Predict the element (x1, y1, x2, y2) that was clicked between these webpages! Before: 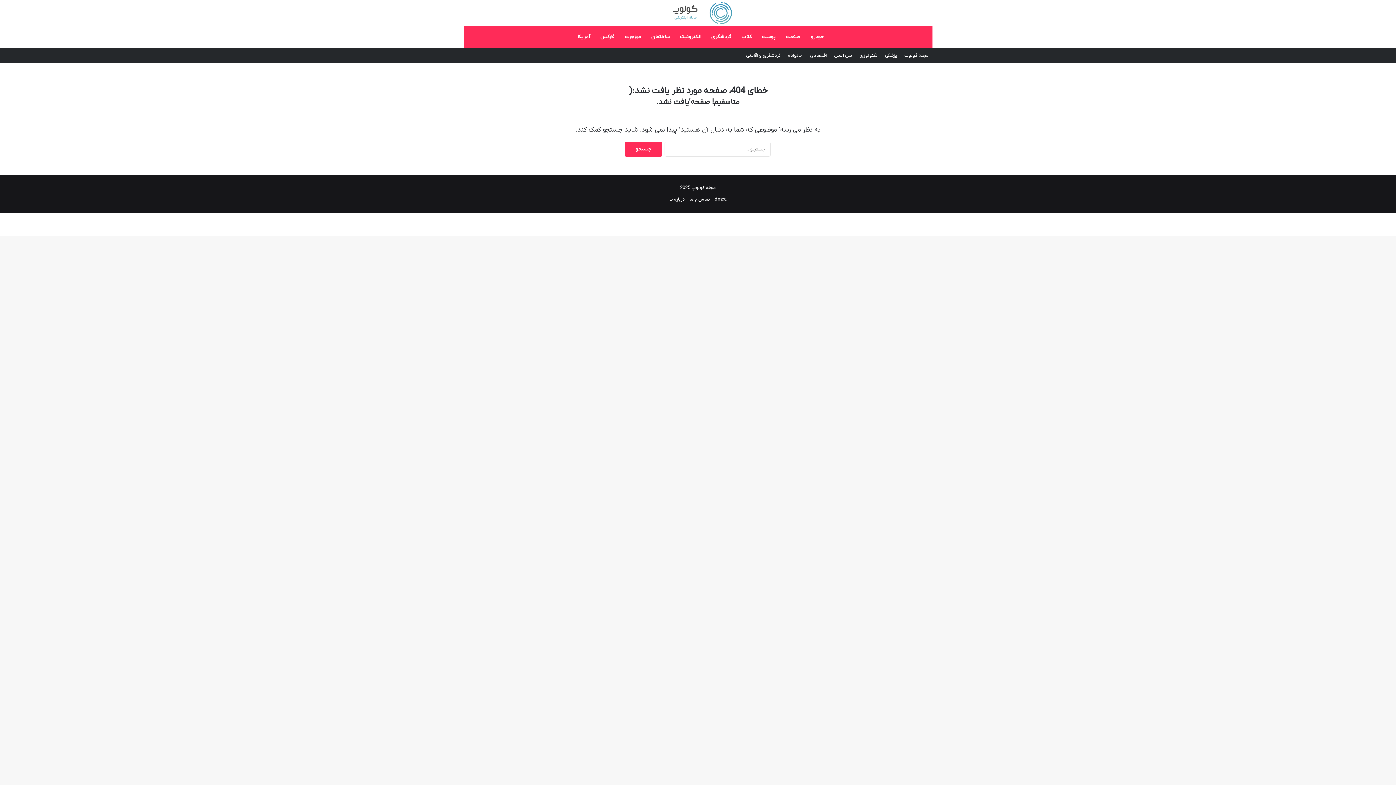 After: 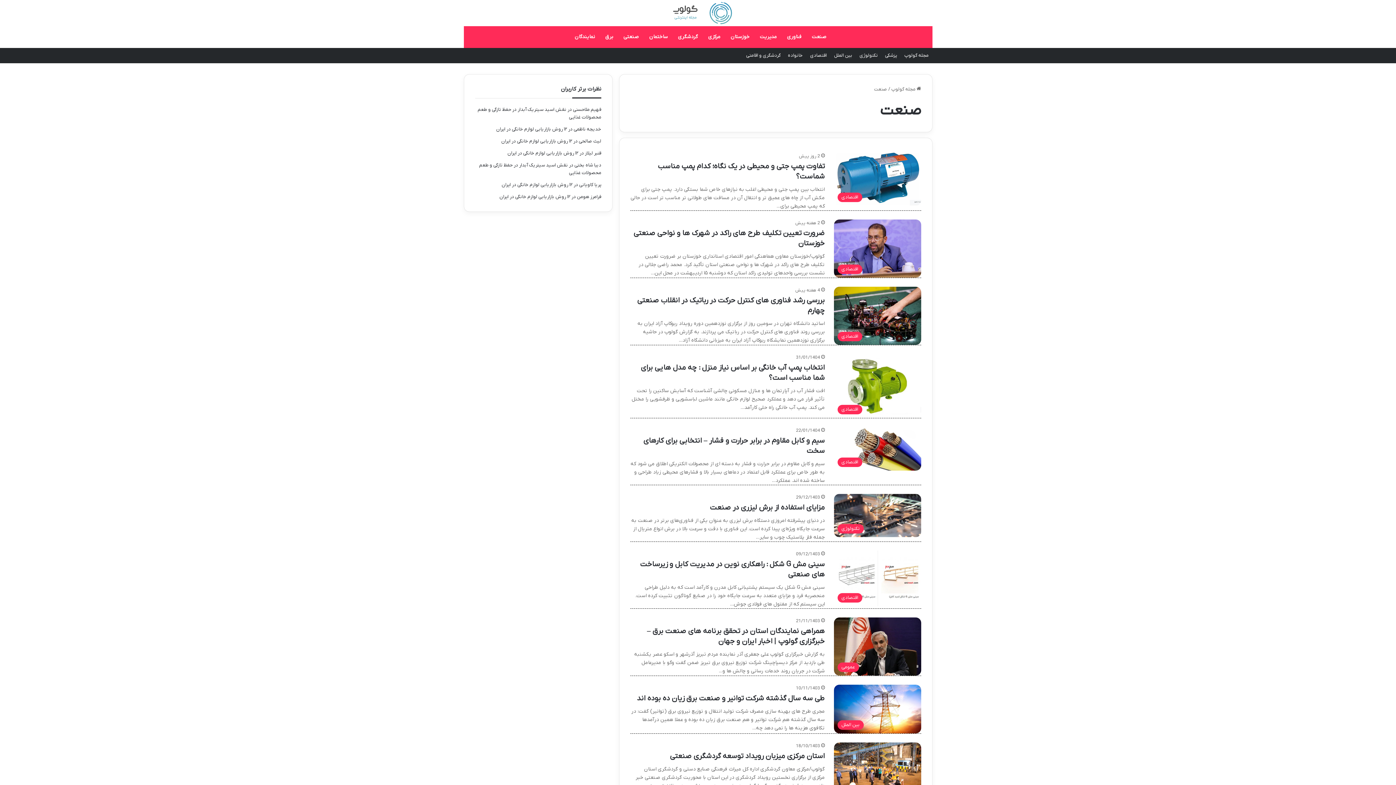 Action: bbox: (780, 26, 806, 47) label: صنعت